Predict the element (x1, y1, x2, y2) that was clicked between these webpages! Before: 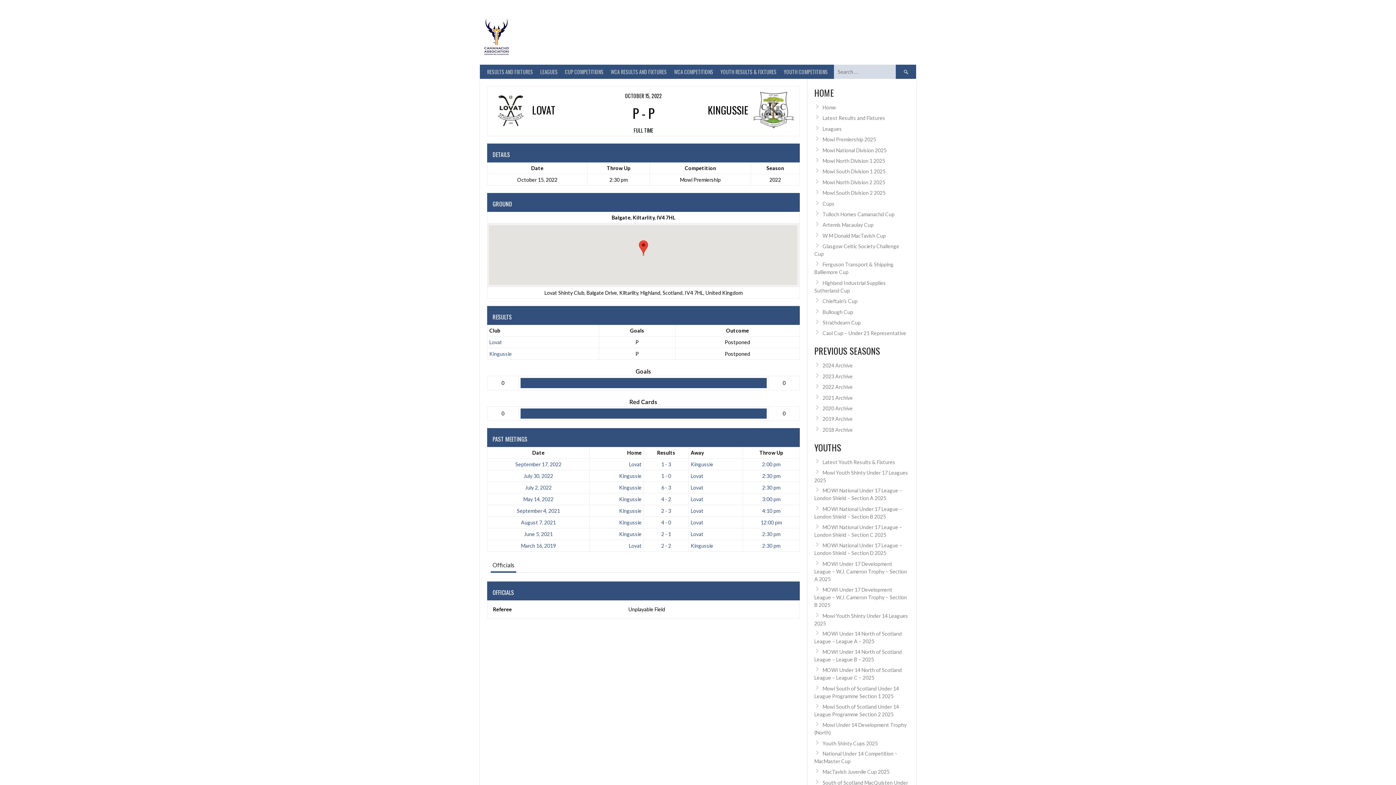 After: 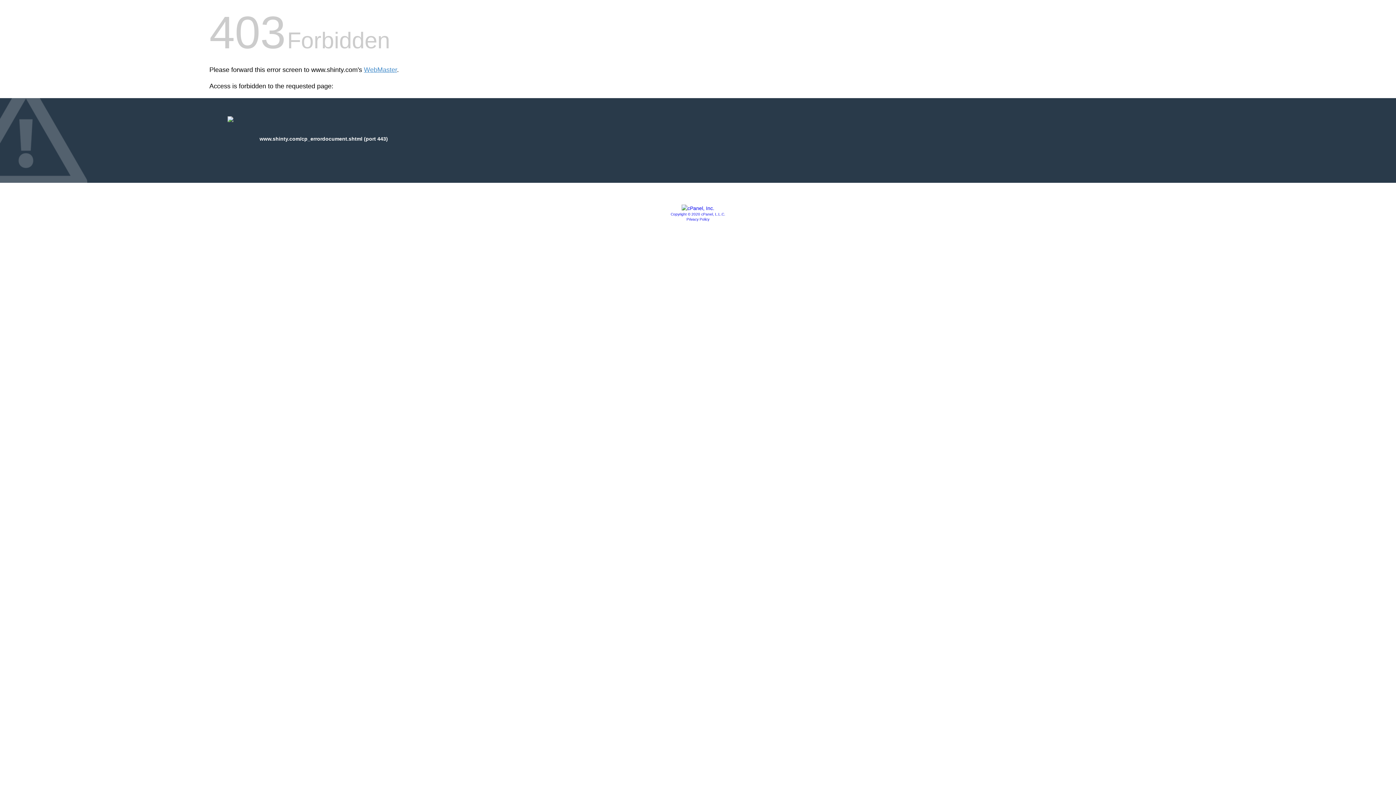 Action: bbox: (822, 104, 836, 110) label: Home